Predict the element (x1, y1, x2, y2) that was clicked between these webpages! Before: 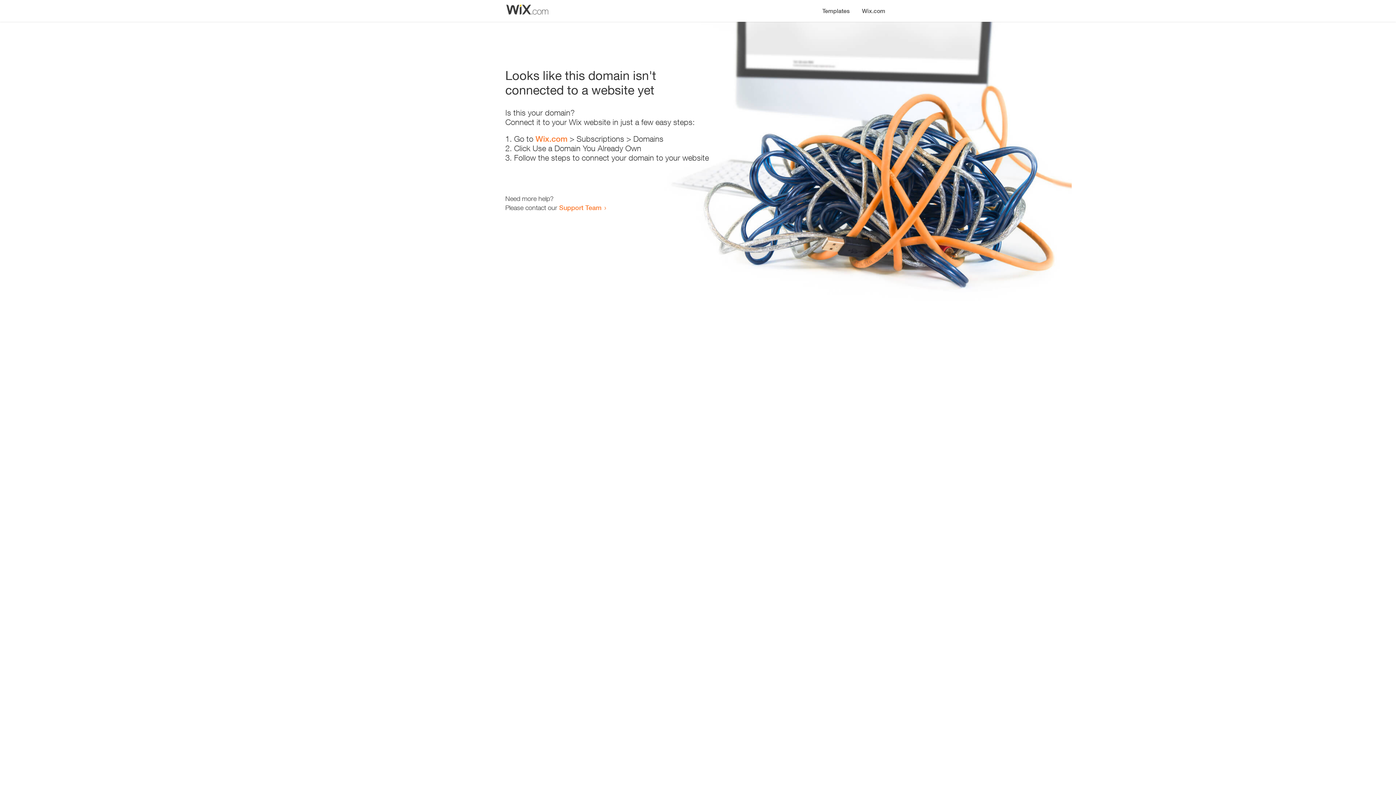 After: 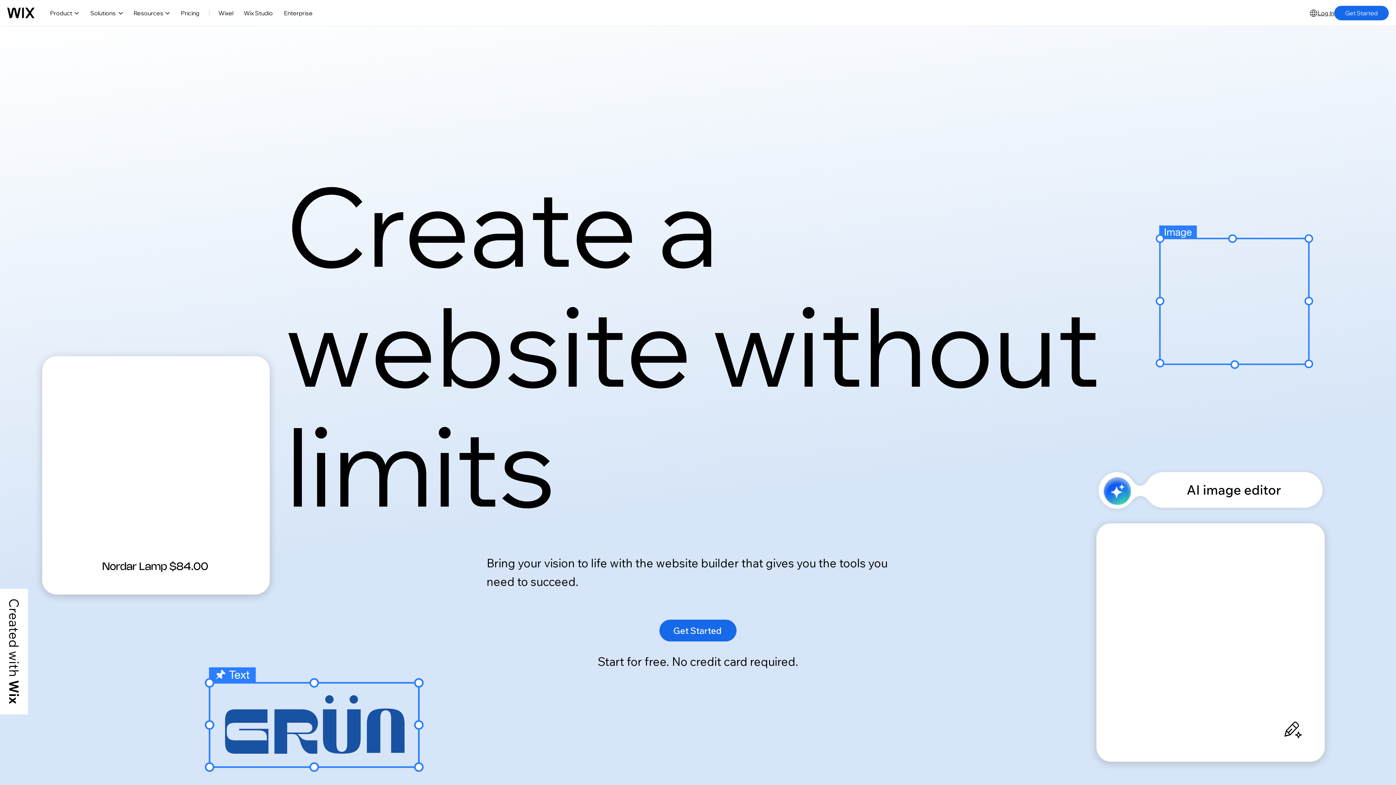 Action: bbox: (535, 134, 567, 143) label: Wix.com